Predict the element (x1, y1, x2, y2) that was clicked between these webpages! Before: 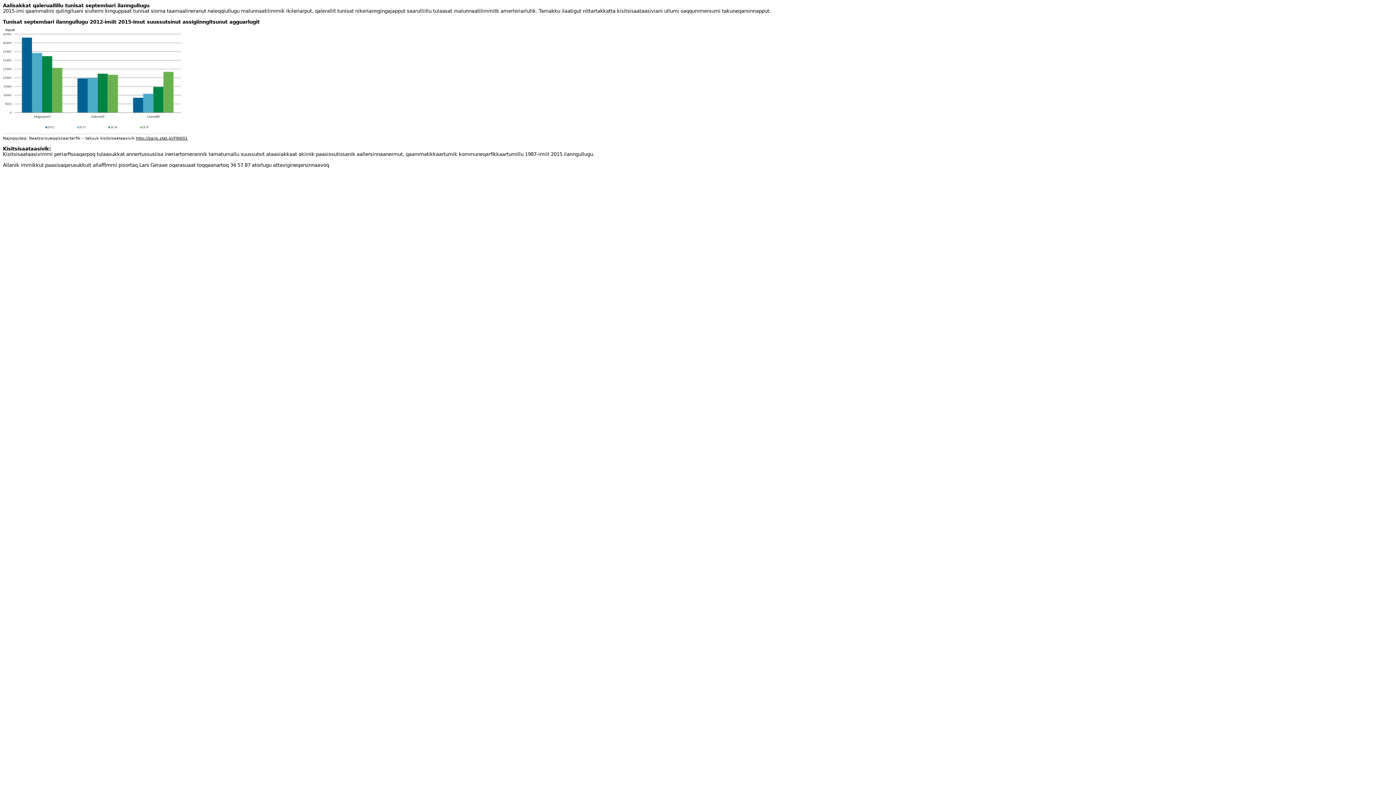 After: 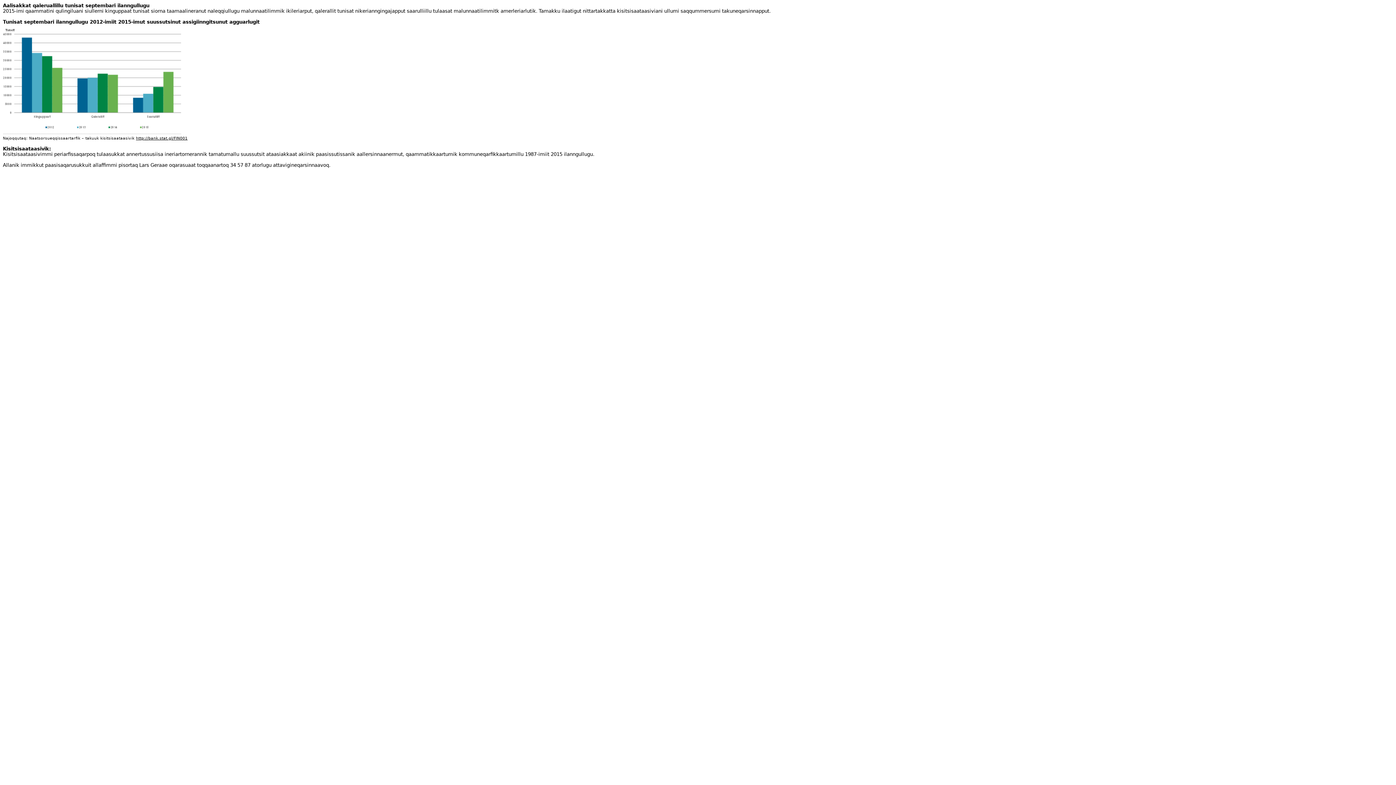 Action: bbox: (136, 135, 187, 140) label: http://bank.stat.gl/FIN001